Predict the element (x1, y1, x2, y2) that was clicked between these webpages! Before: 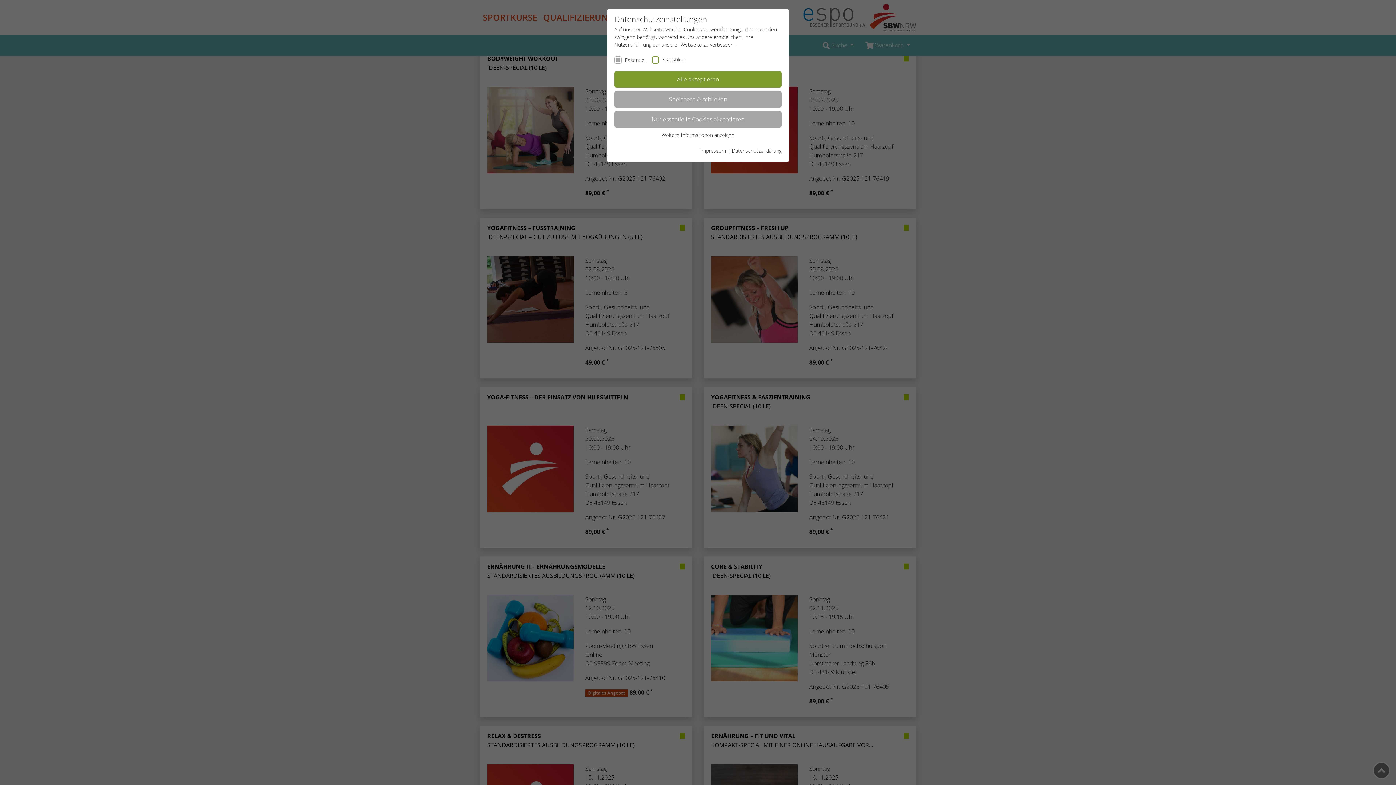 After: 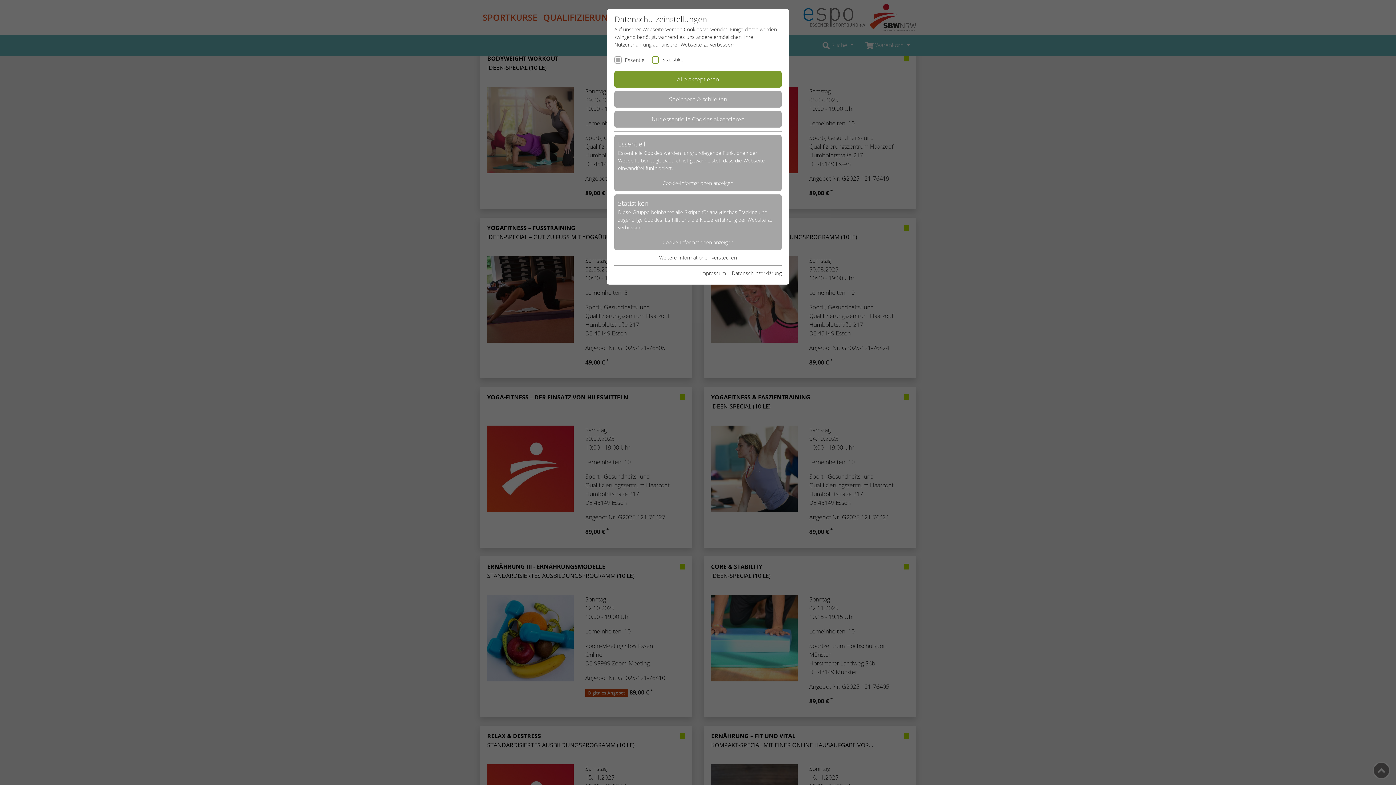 Action: label: Weitere Informationen anzeigen bbox: (661, 131, 734, 138)